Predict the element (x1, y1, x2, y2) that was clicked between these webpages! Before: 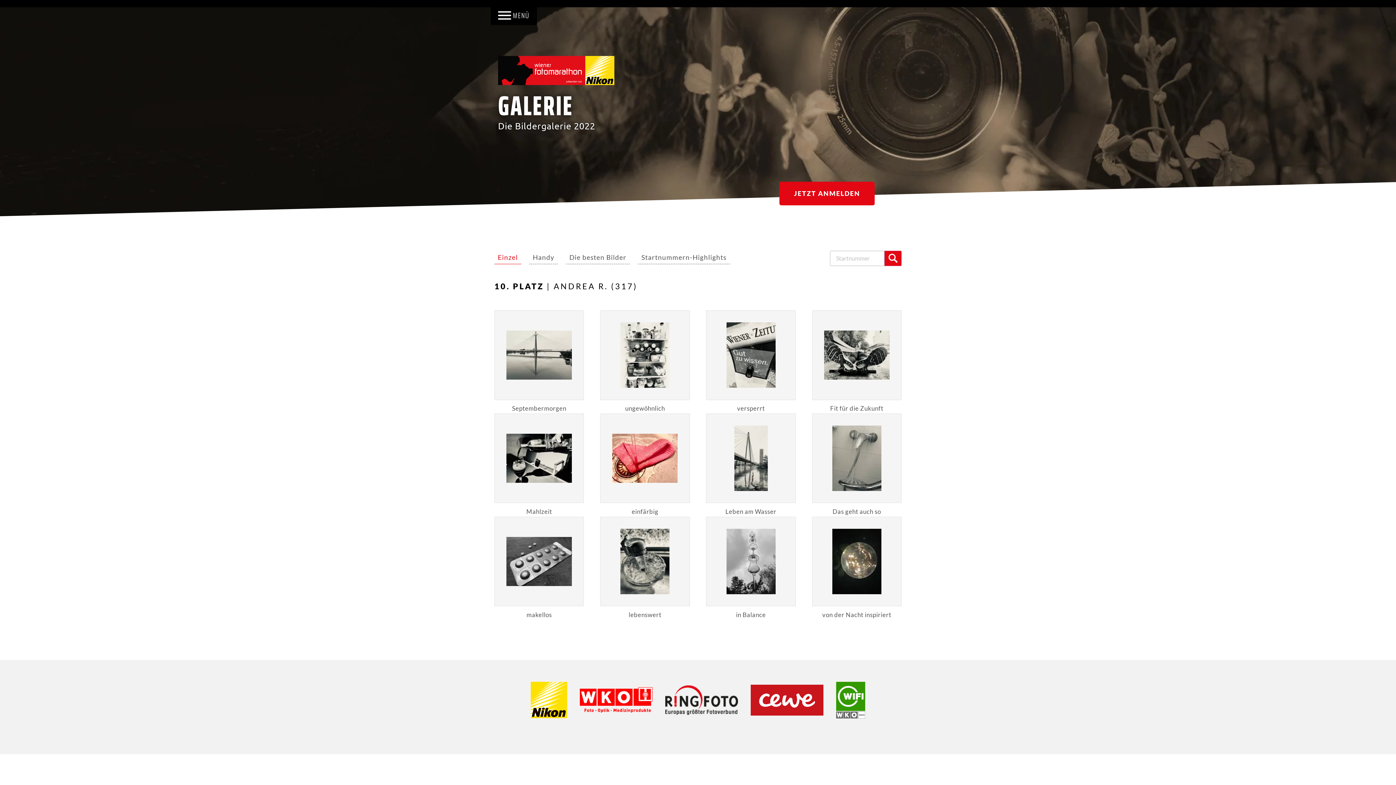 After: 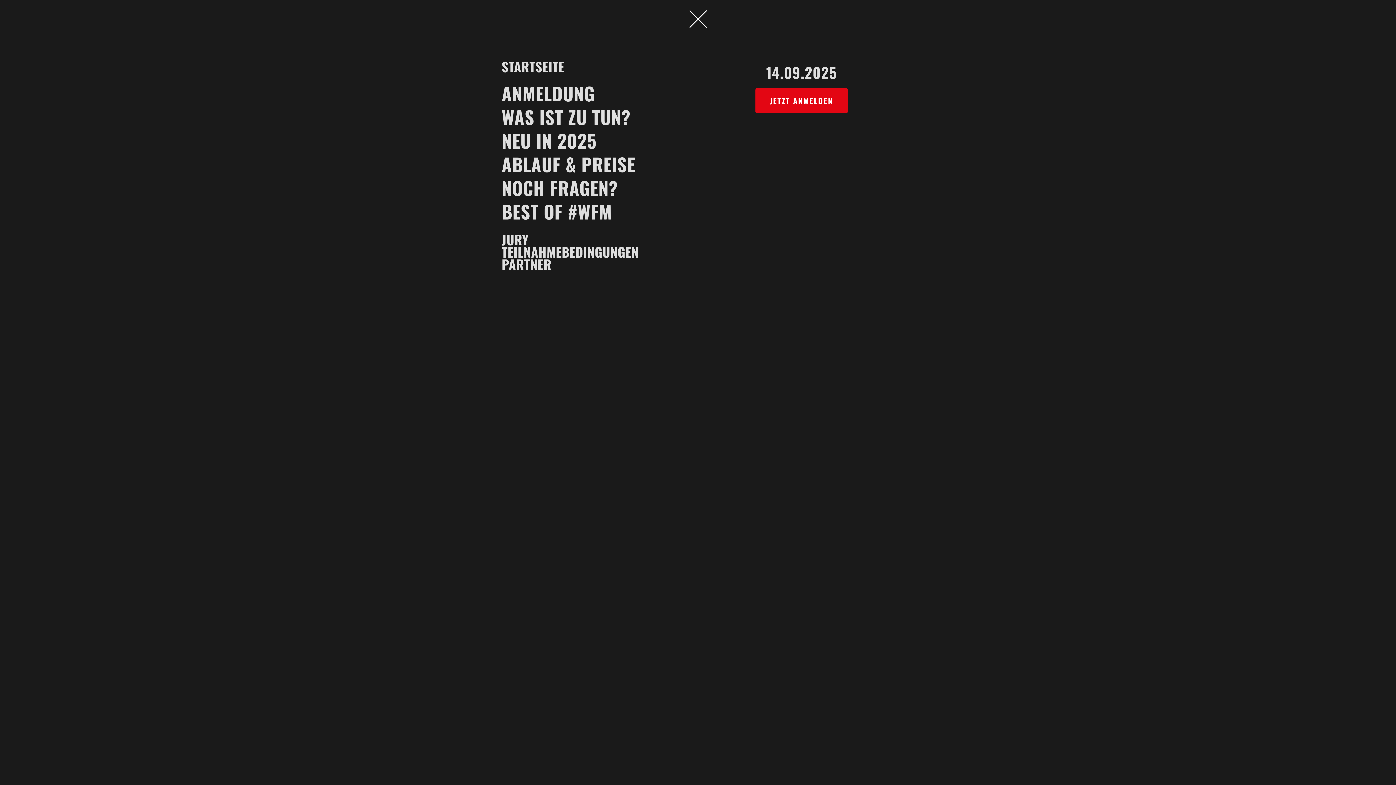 Action: bbox: (490, 2, 537, 25) label: MENÜ